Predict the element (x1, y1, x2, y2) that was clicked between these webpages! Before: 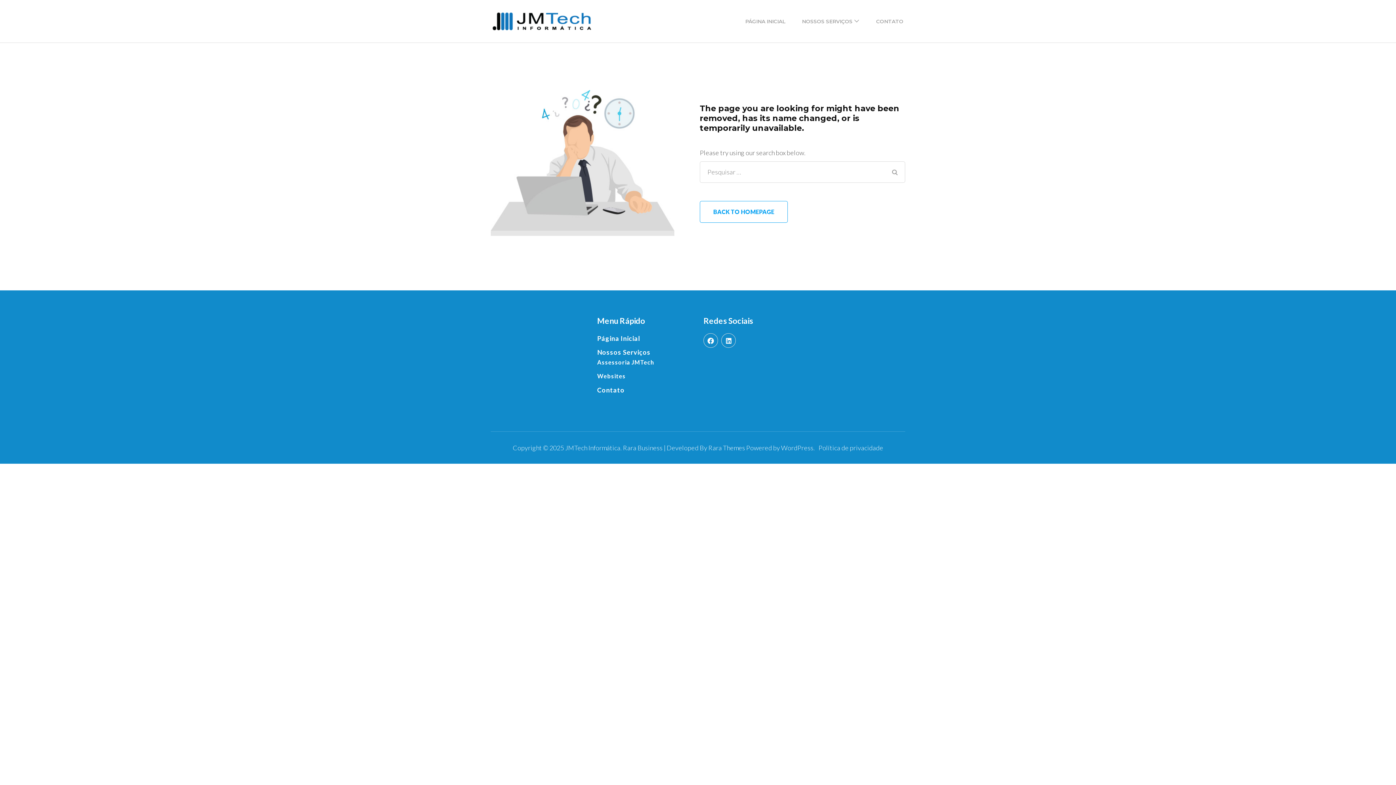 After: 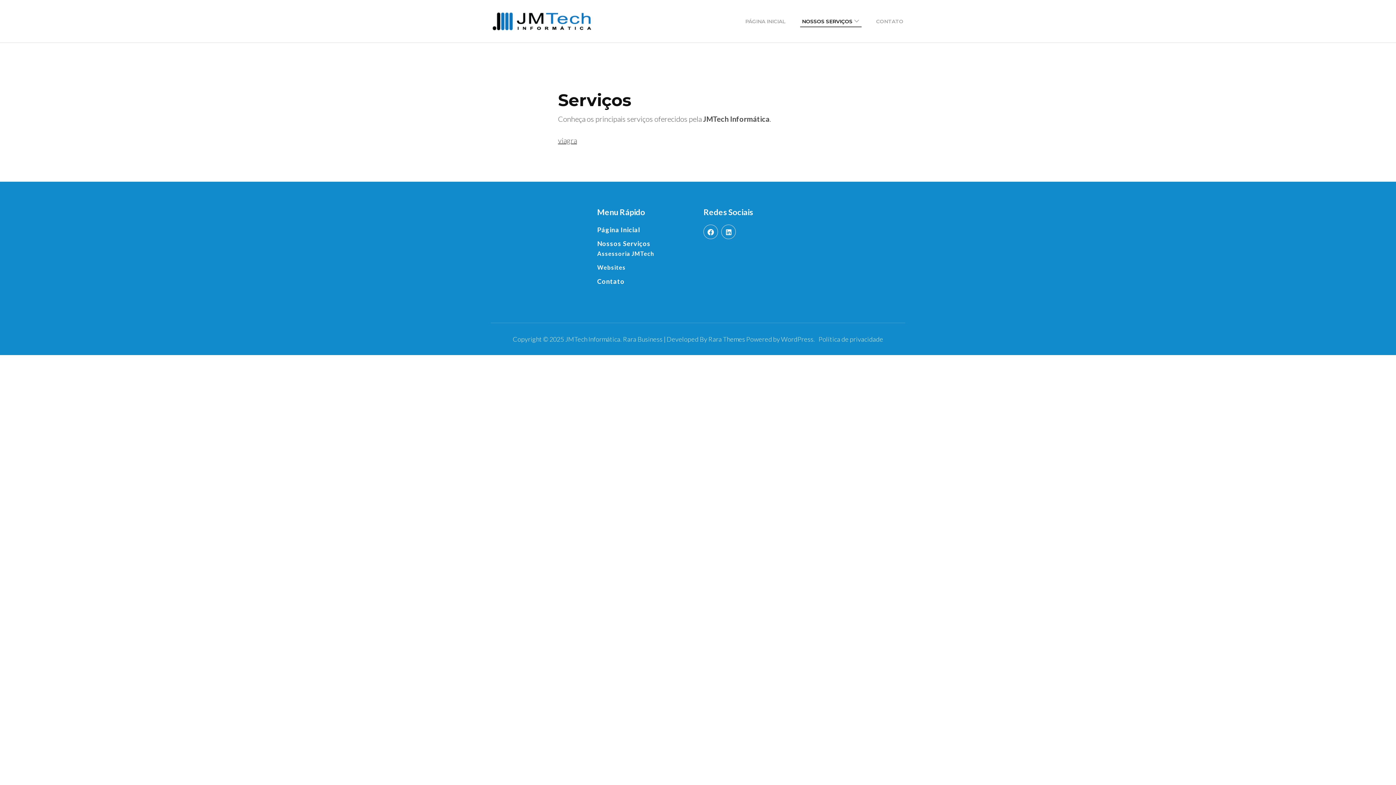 Action: label: NOSSOS SERVIÇOS bbox: (800, 16, 854, 26)